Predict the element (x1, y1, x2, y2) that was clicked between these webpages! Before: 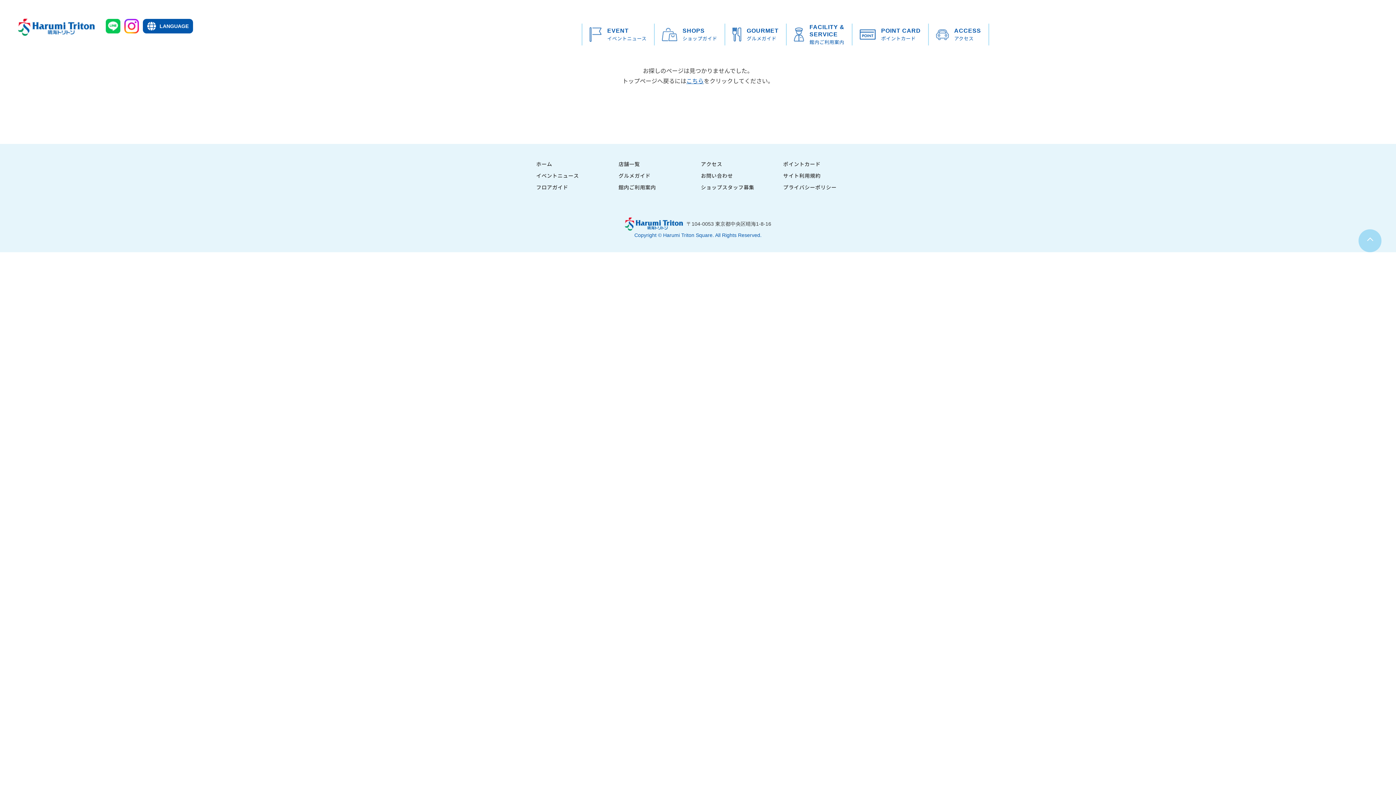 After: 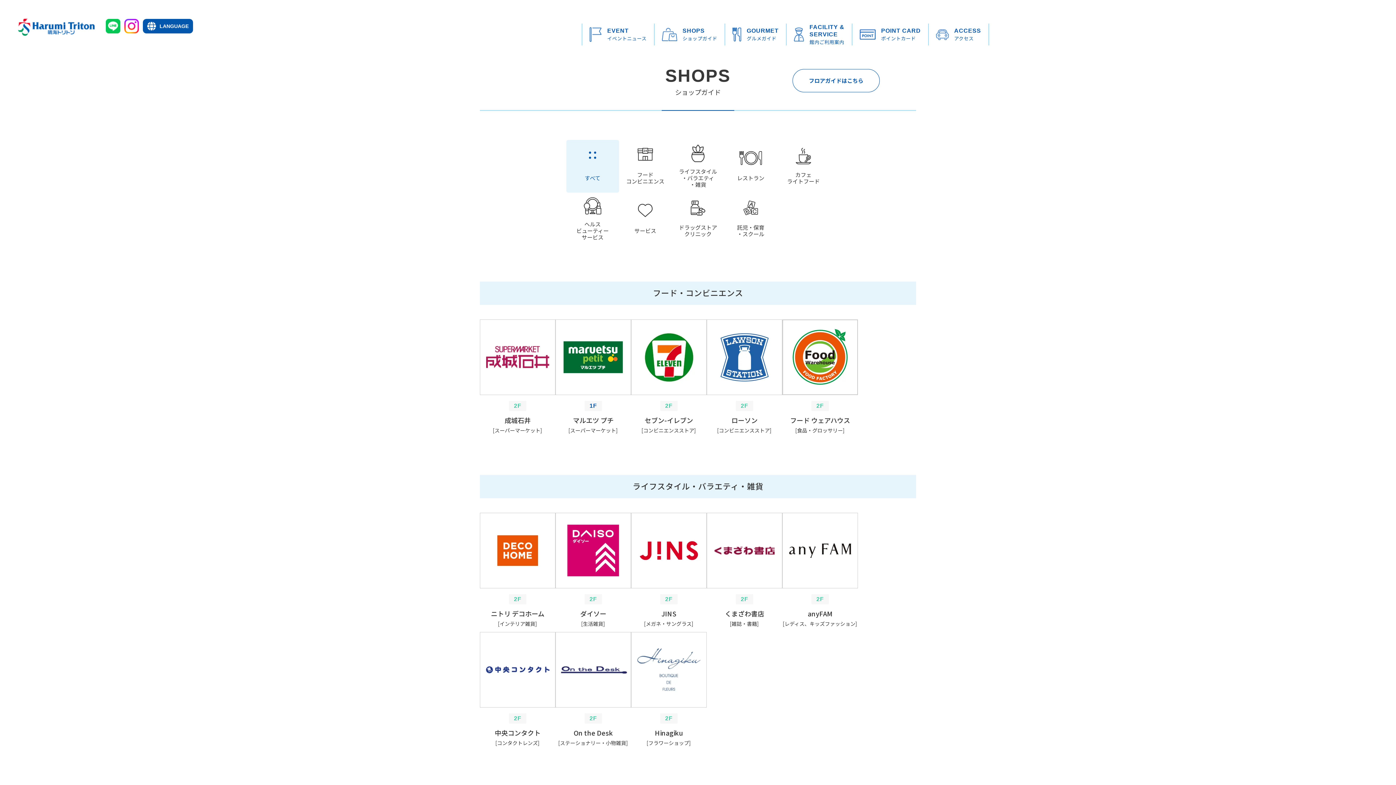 Action: bbox: (662, 23, 717, 45) label: SHOPS

ショップガイド